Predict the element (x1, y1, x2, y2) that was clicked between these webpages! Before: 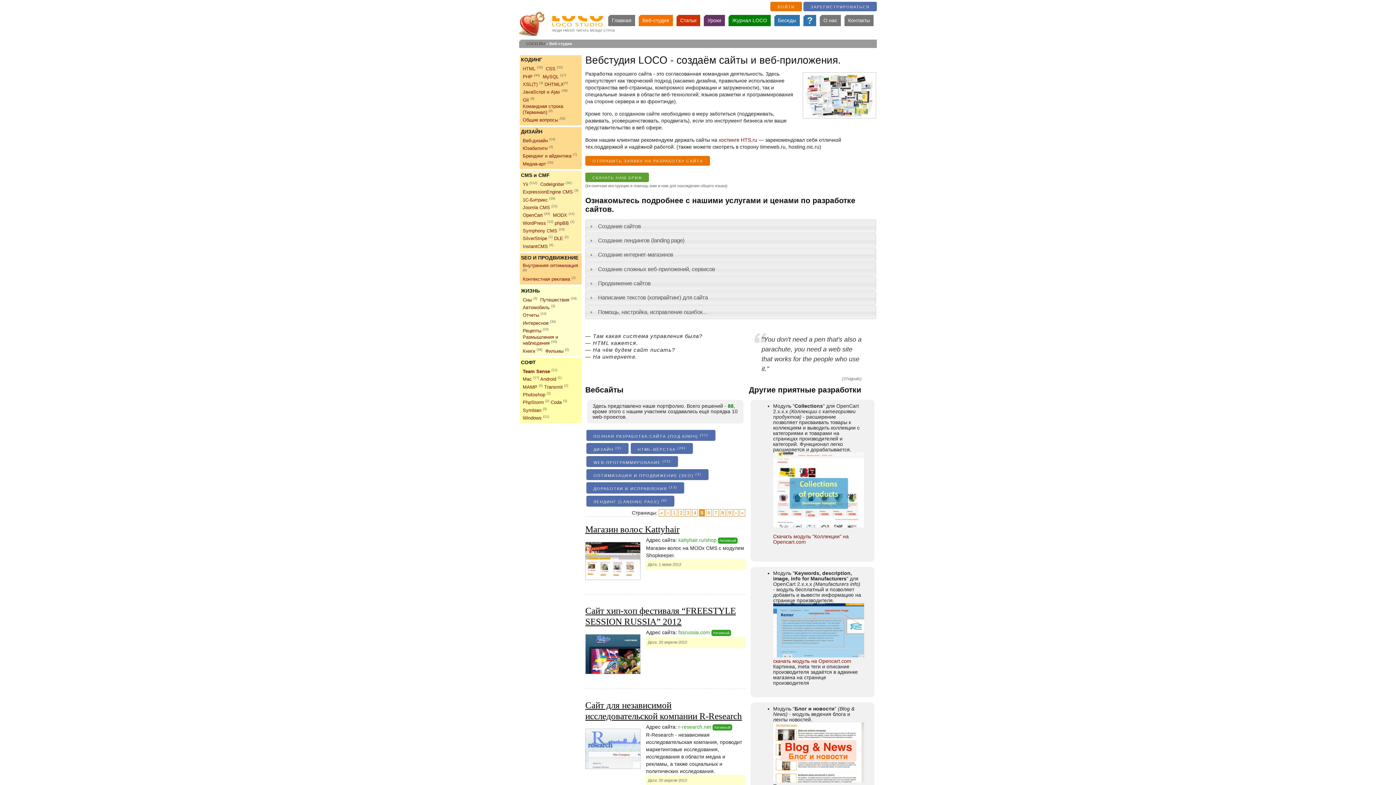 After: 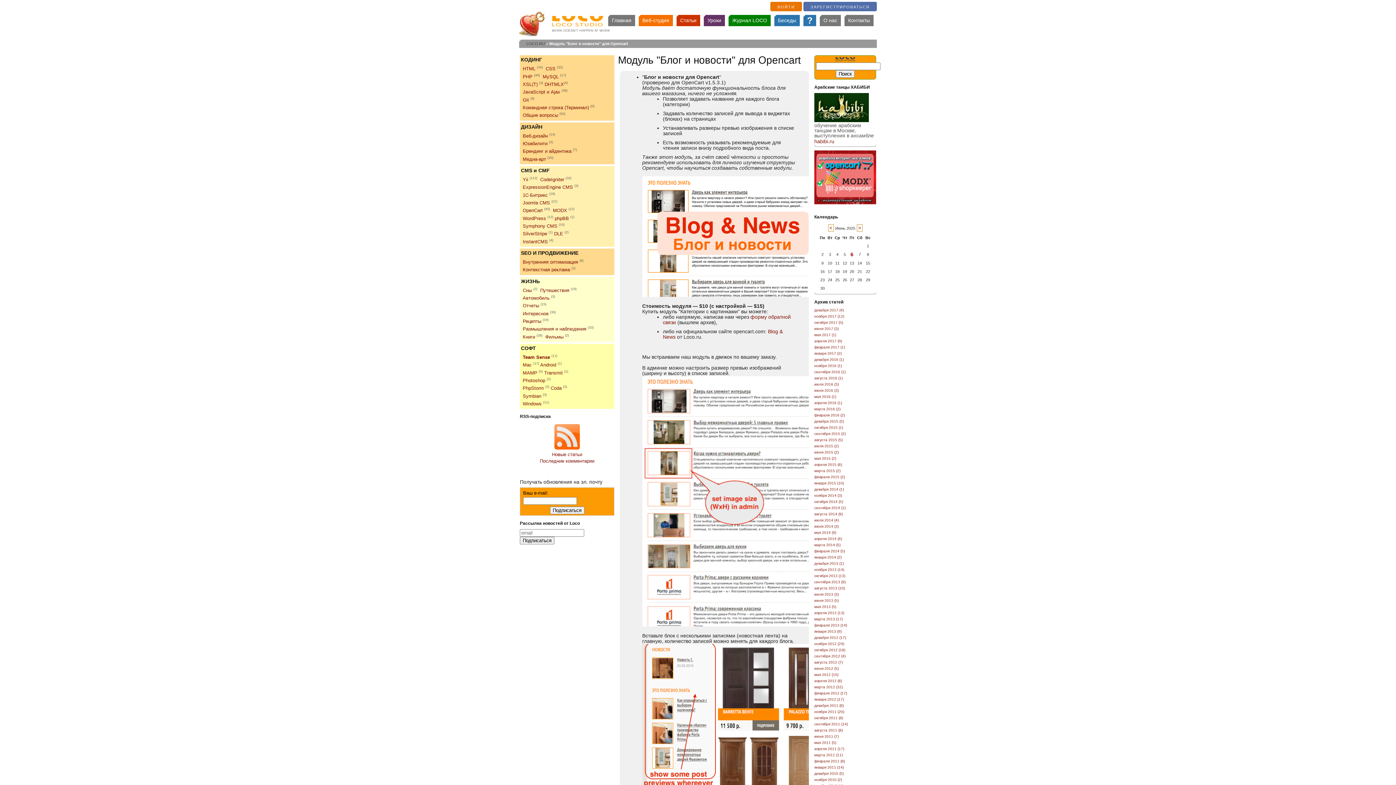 Action: bbox: (773, 778, 864, 784)